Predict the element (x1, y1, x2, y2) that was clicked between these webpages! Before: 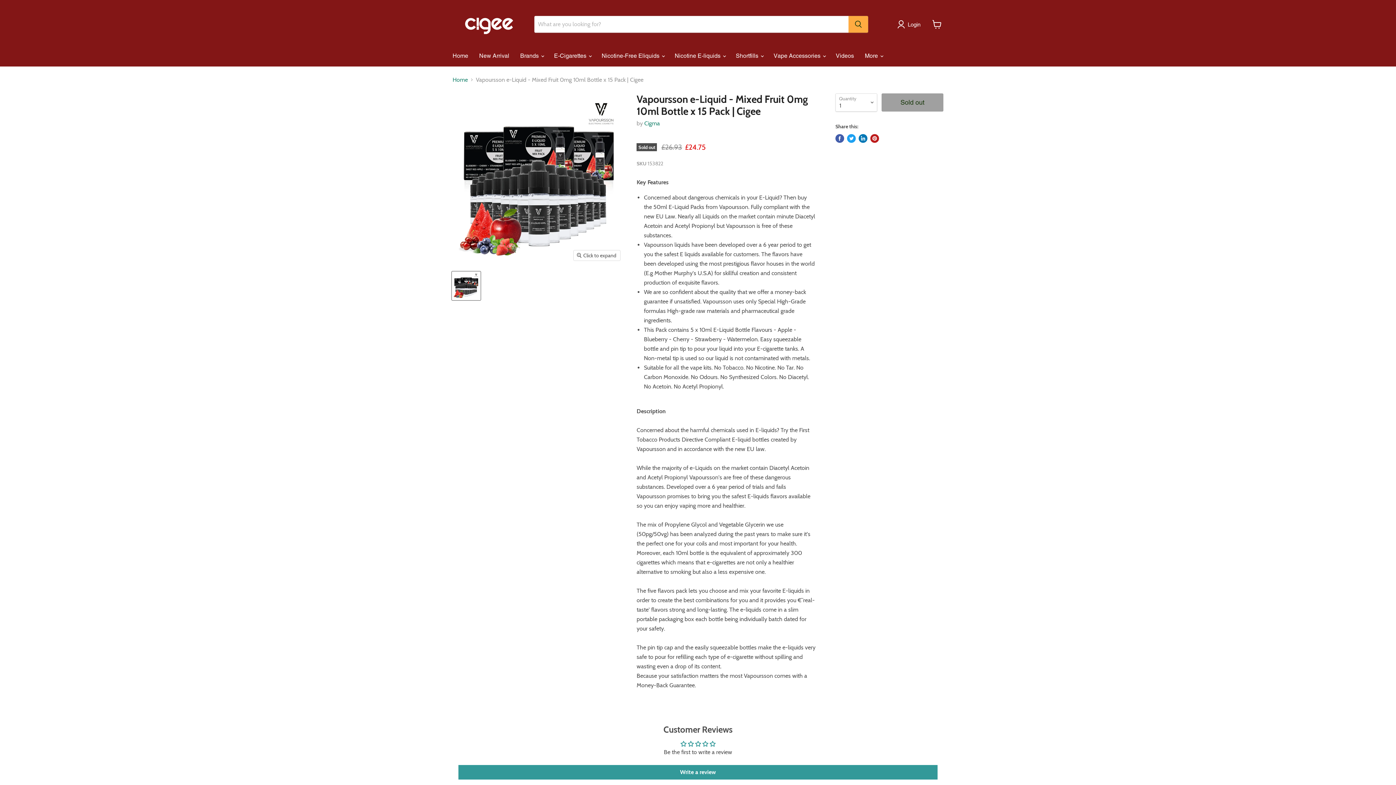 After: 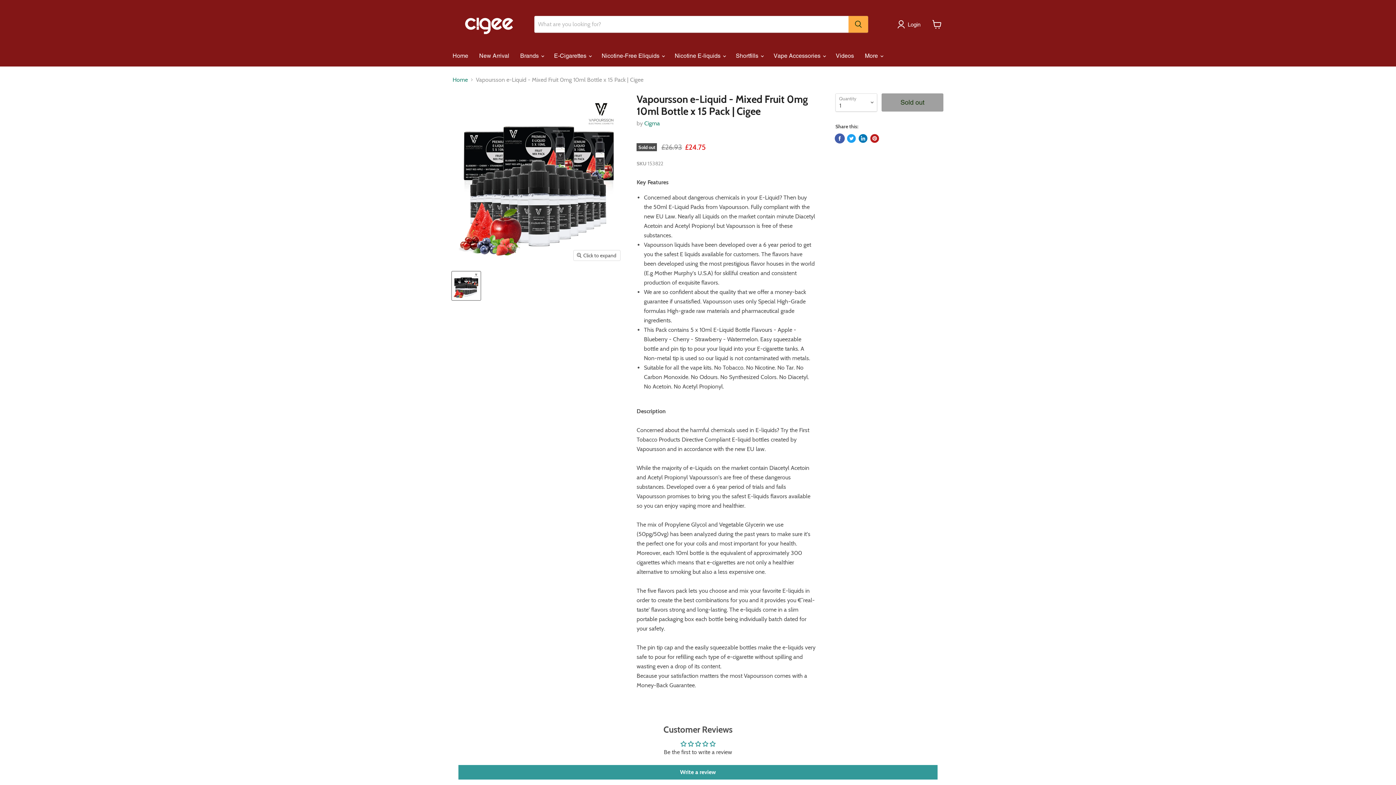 Action: bbox: (835, 134, 844, 142) label: Share on Facebook